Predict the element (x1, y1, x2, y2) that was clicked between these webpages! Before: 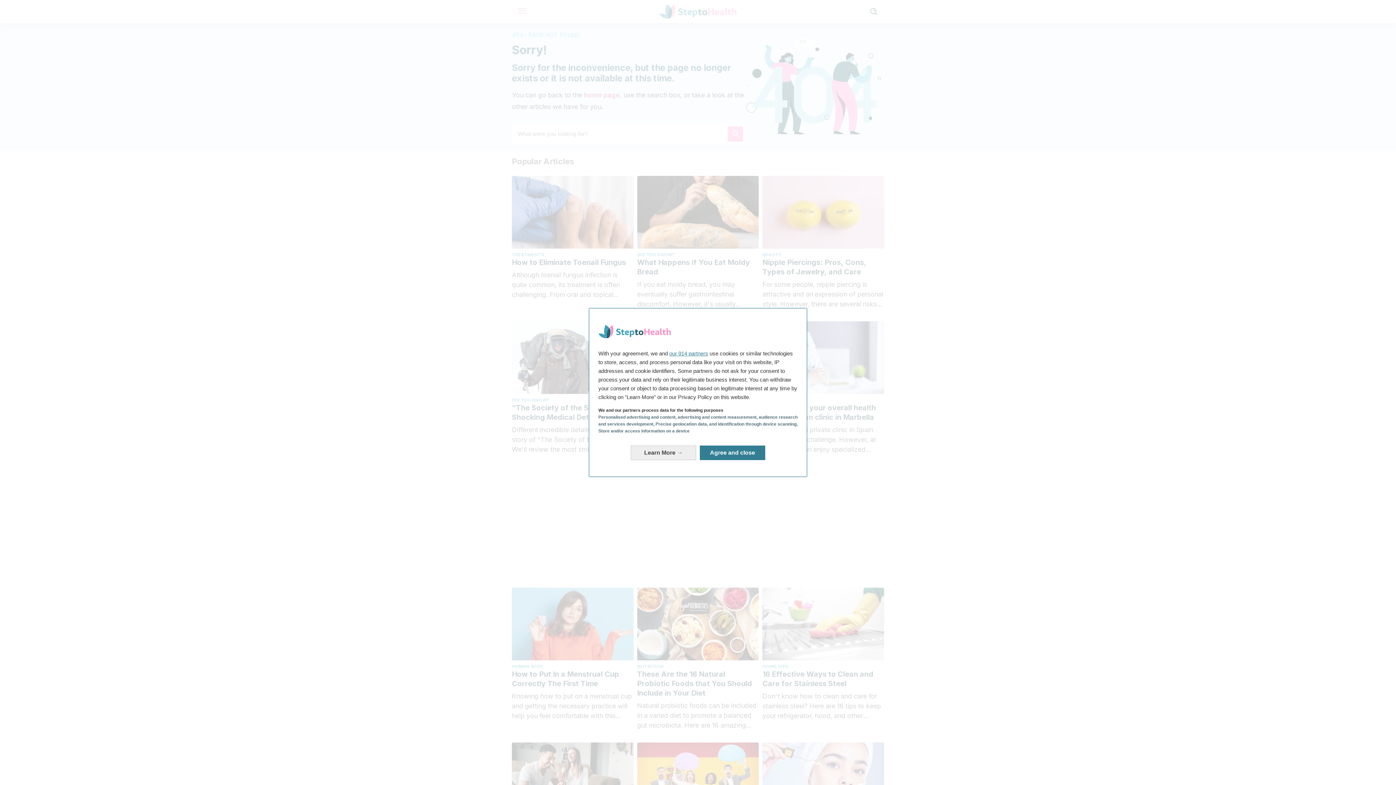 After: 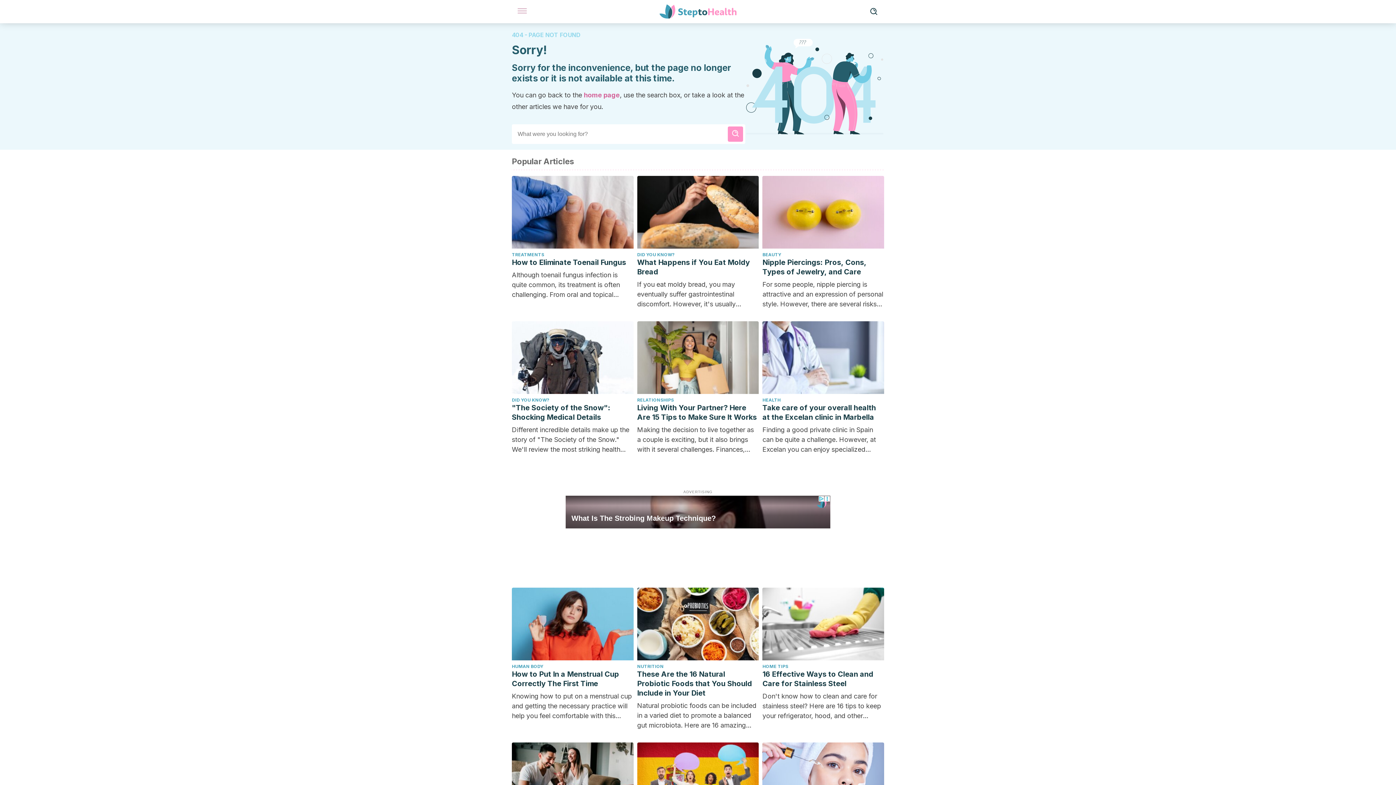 Action: bbox: (700, 445, 765, 460) label: Agree and close: Agree to our data processing and close